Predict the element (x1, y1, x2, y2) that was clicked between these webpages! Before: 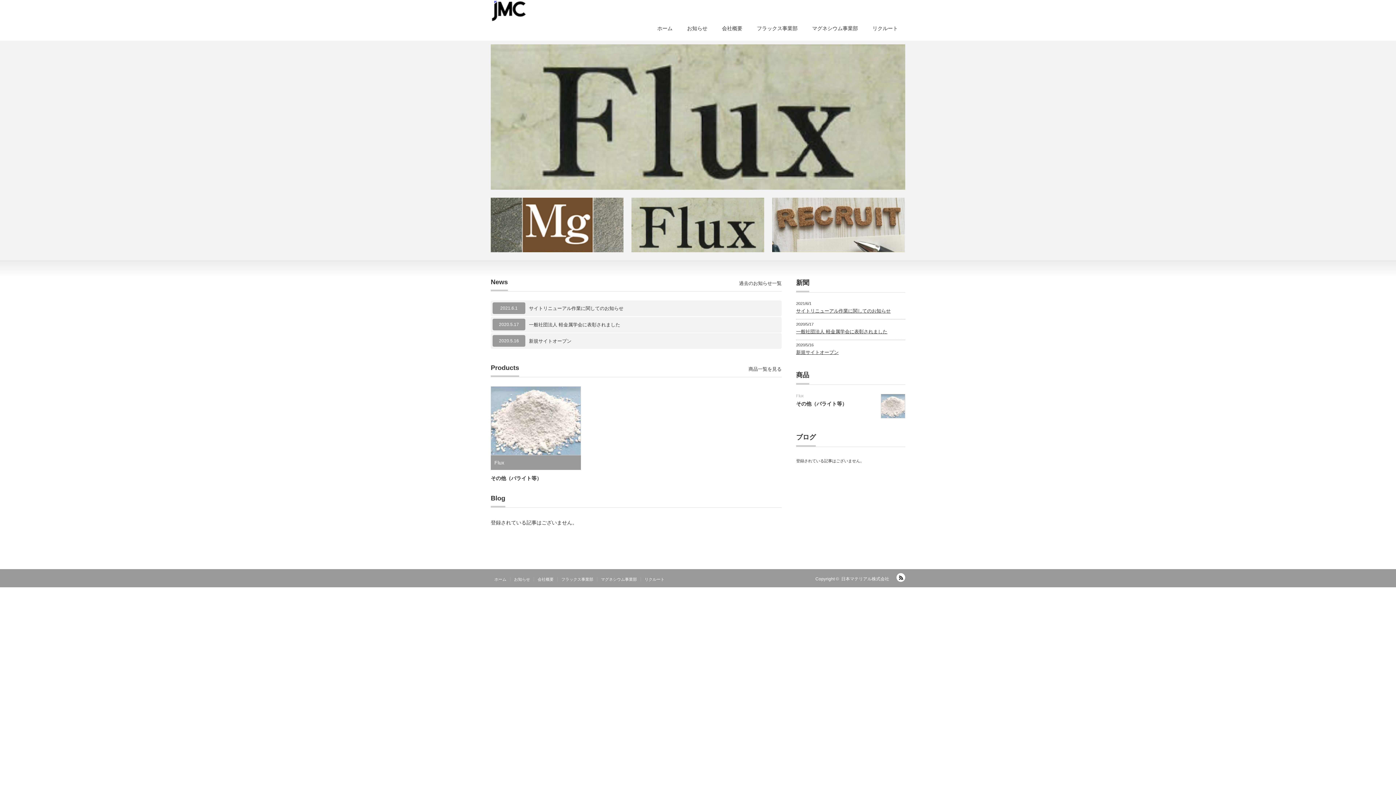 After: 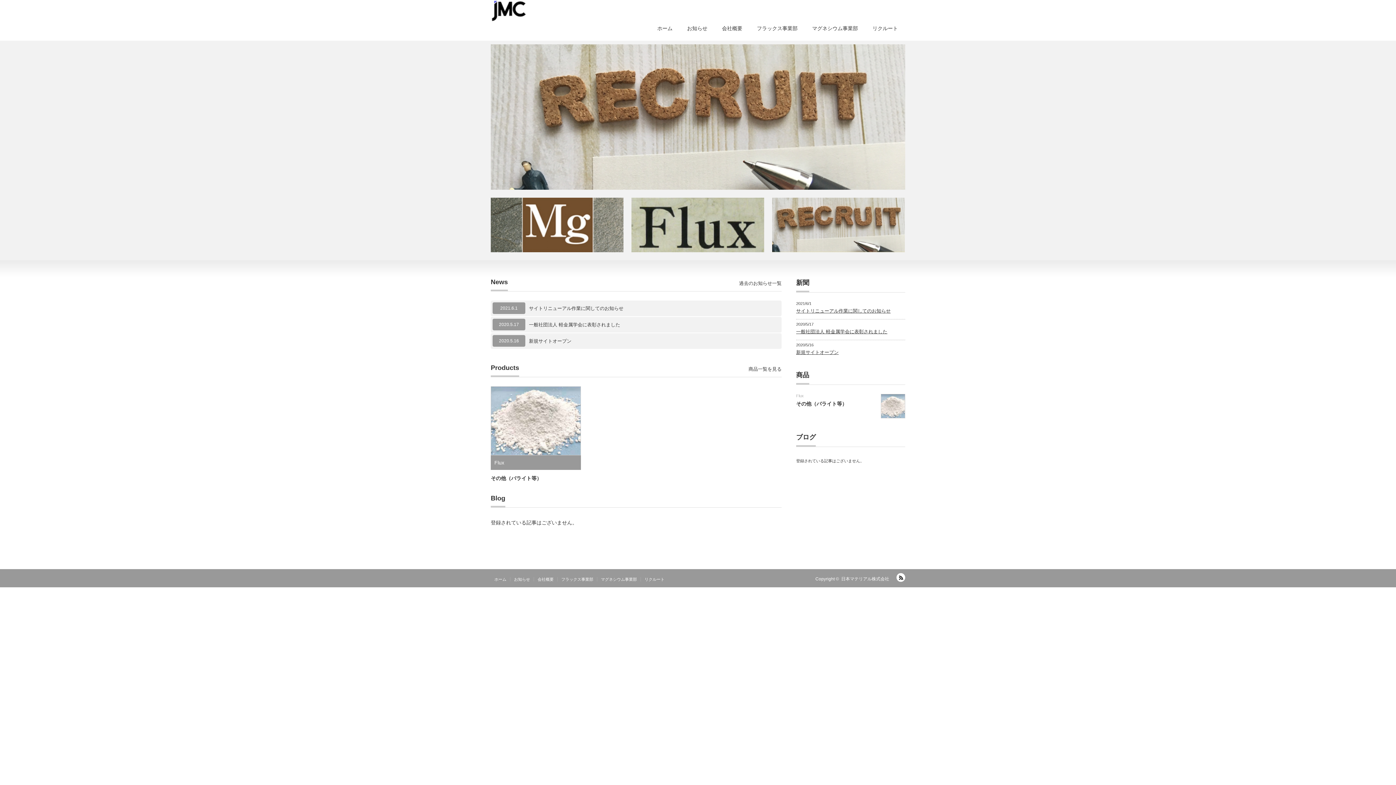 Action: label: 日本マテリアル株式会社 bbox: (841, 576, 889, 581)